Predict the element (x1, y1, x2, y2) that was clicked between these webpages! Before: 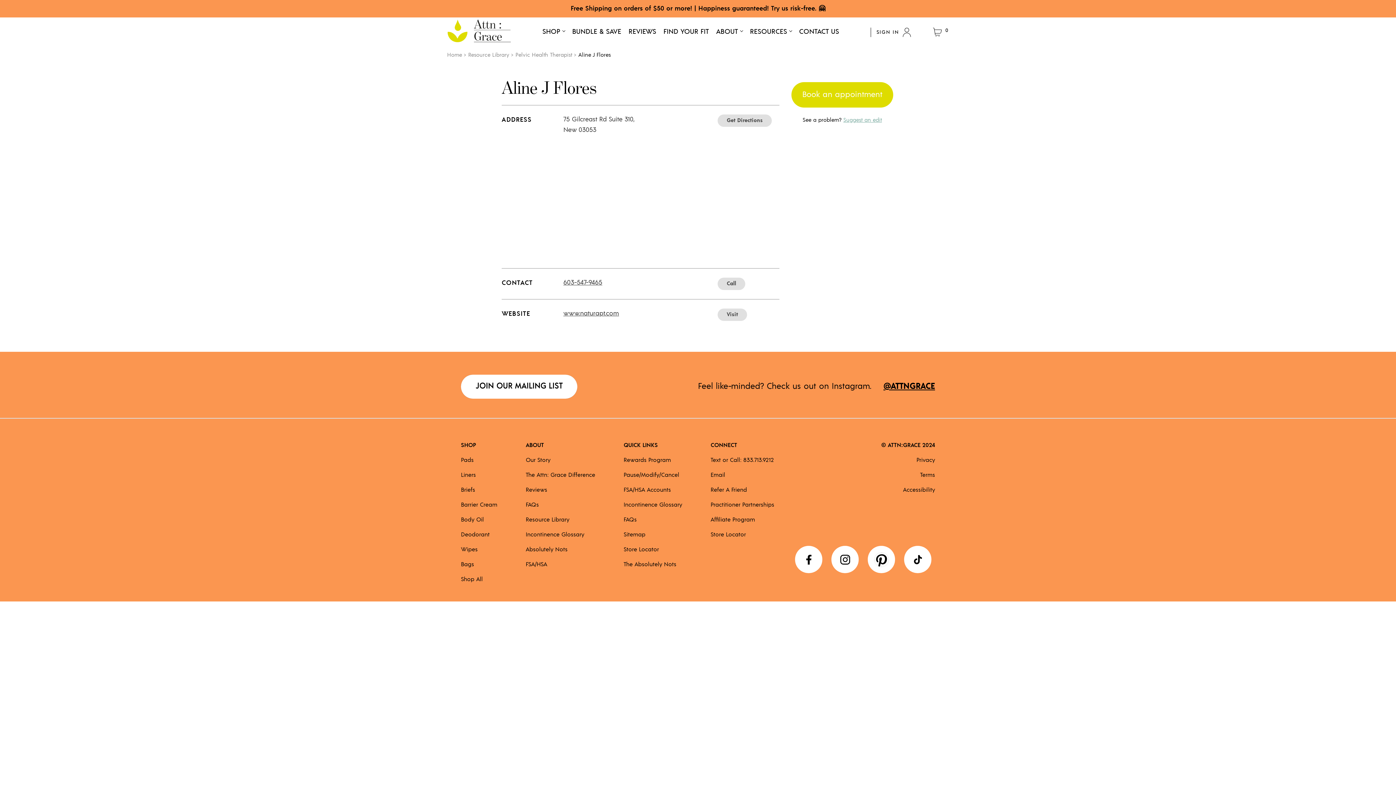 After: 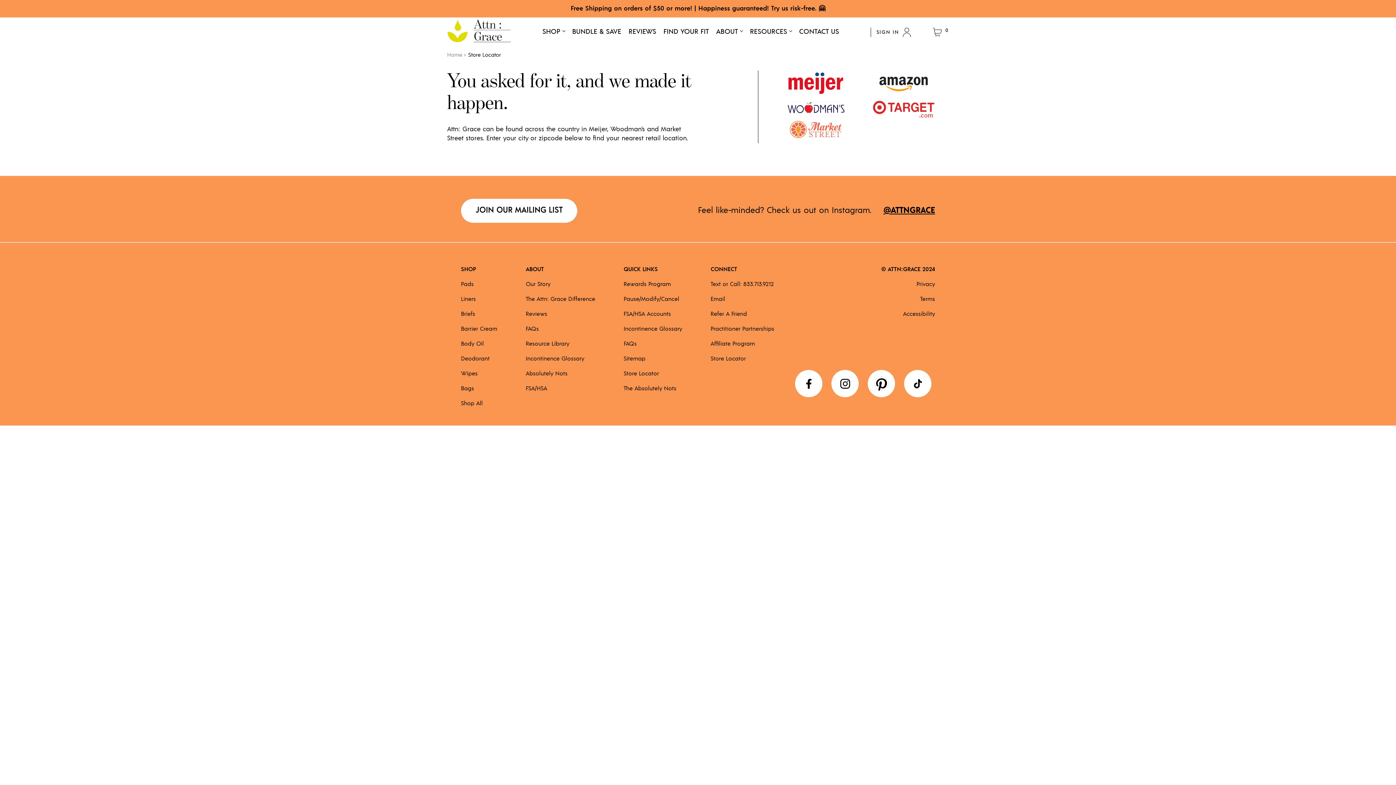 Action: label: Store Locator bbox: (623, 546, 659, 552)